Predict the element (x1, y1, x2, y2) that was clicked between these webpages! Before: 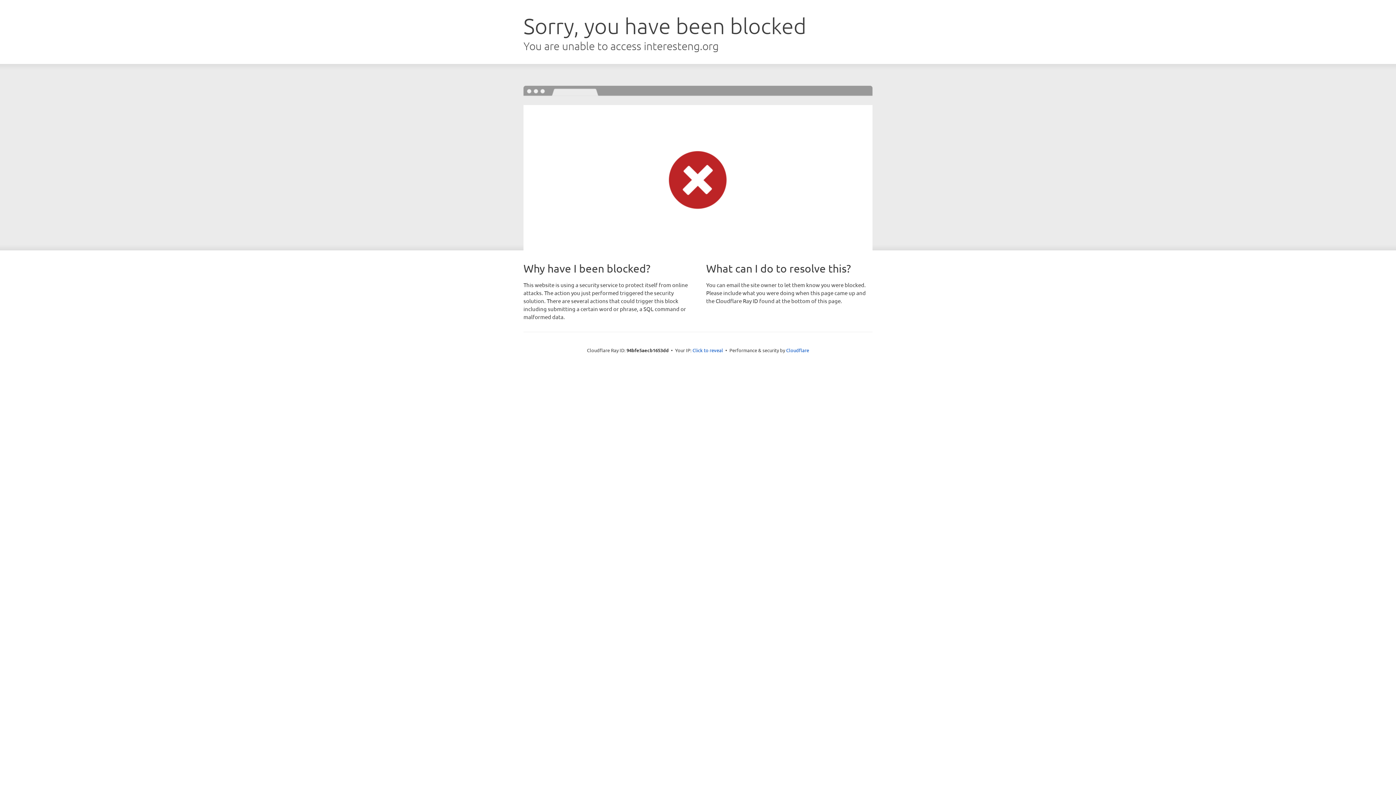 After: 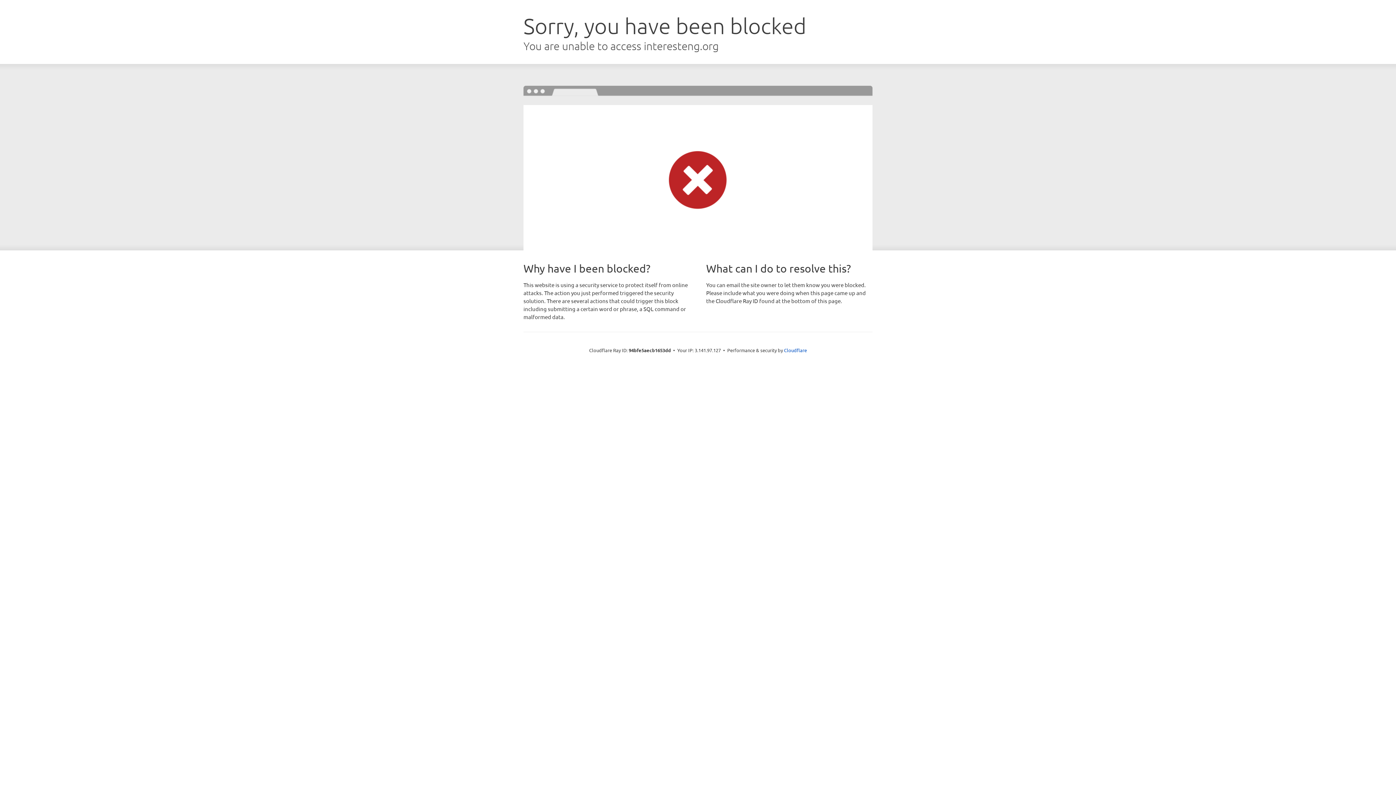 Action: label: Click to reveal bbox: (692, 346, 723, 353)